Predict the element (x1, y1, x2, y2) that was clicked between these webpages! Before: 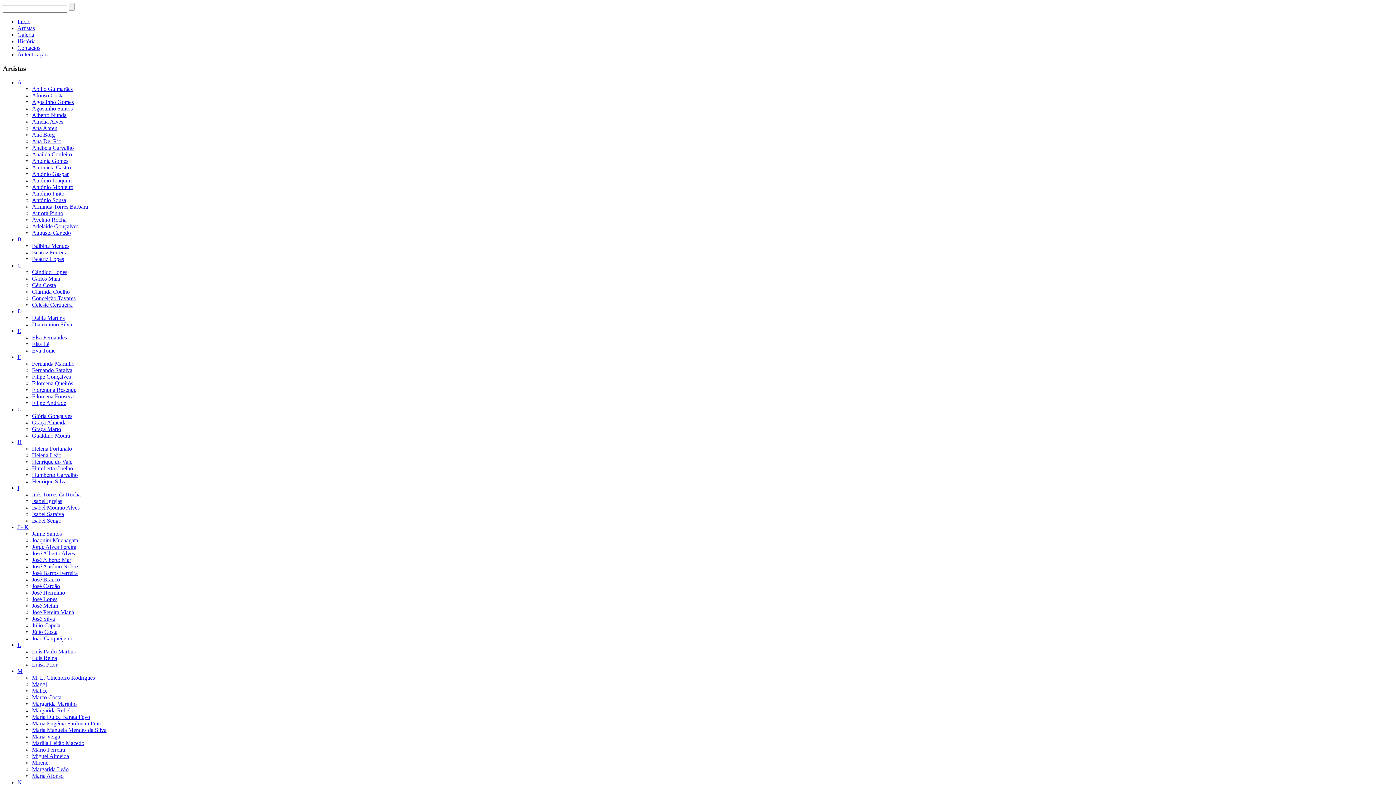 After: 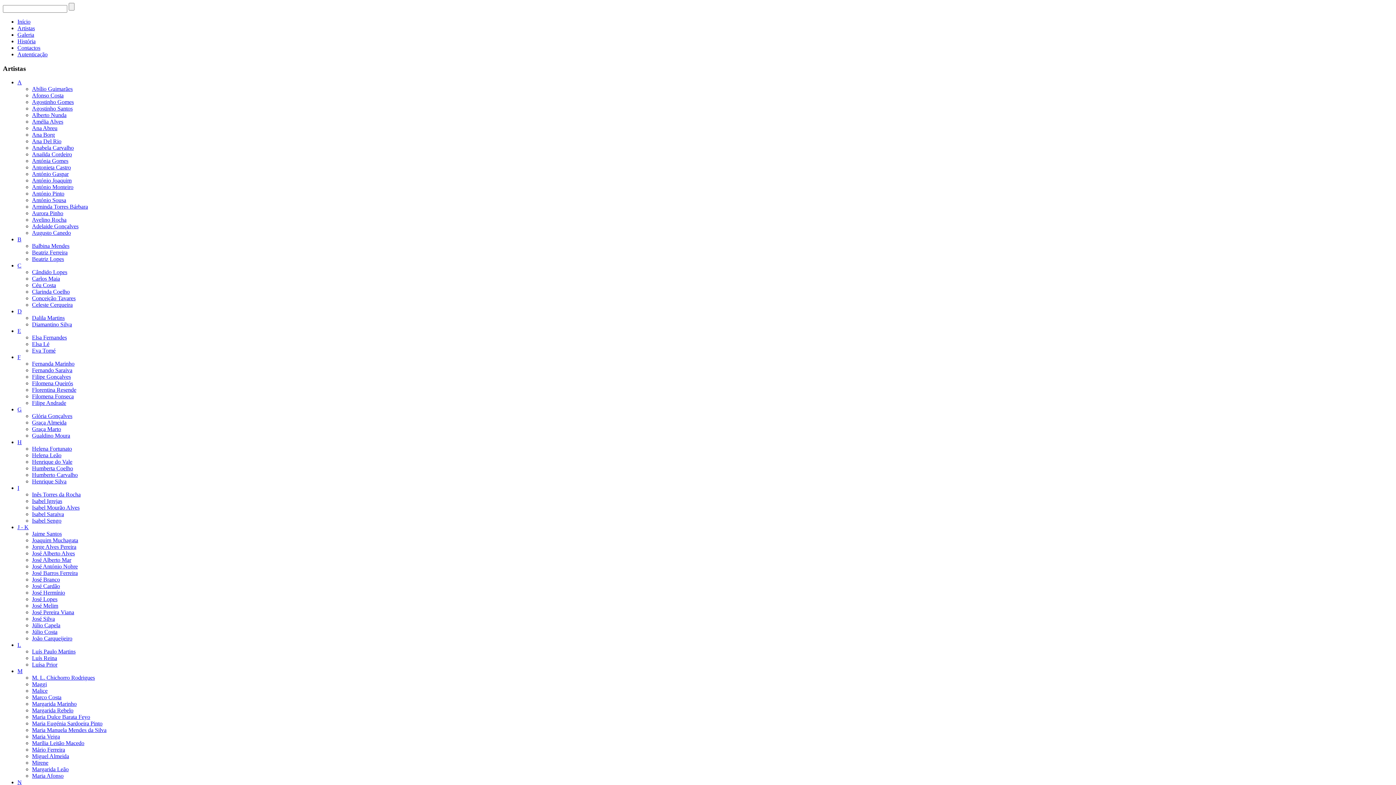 Action: bbox: (32, 393, 73, 399) label: Filomena Fonseca